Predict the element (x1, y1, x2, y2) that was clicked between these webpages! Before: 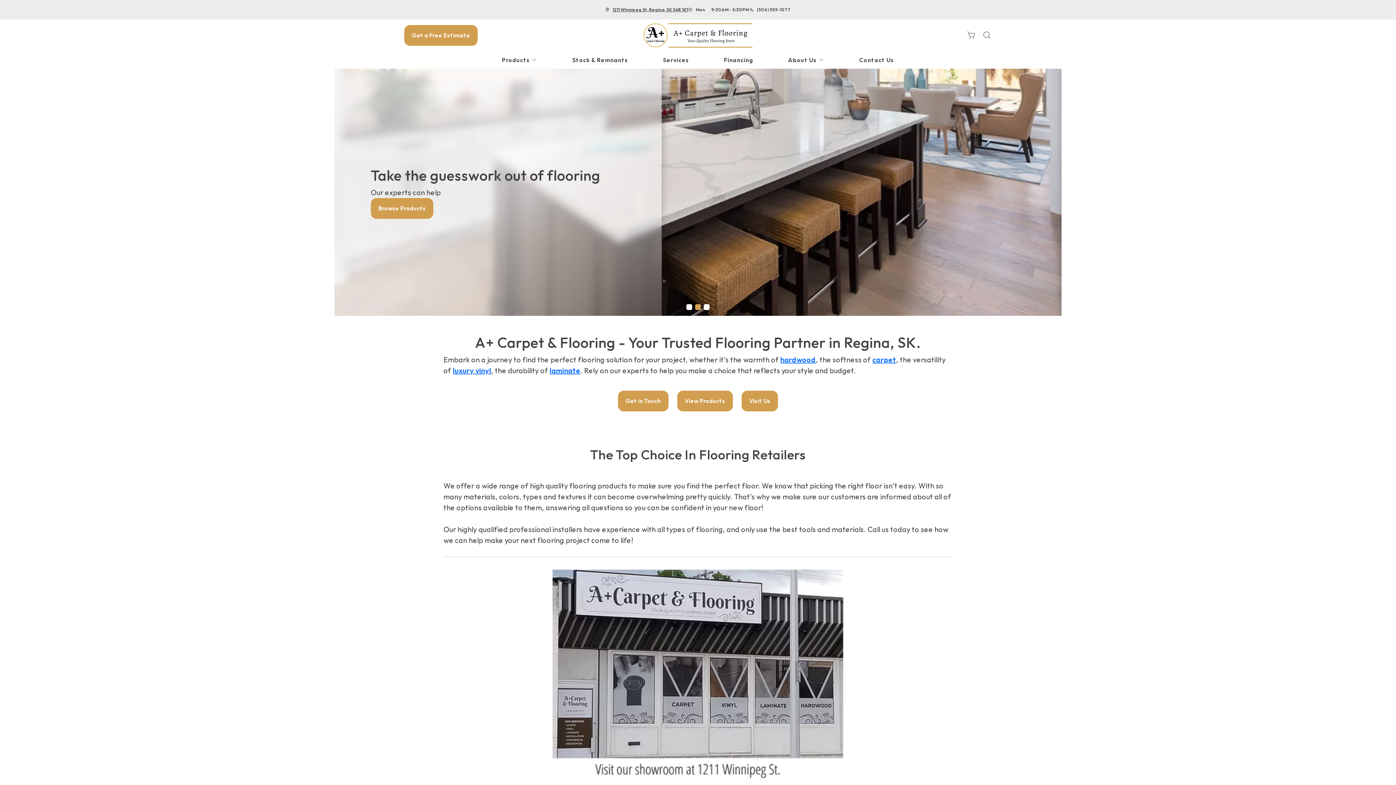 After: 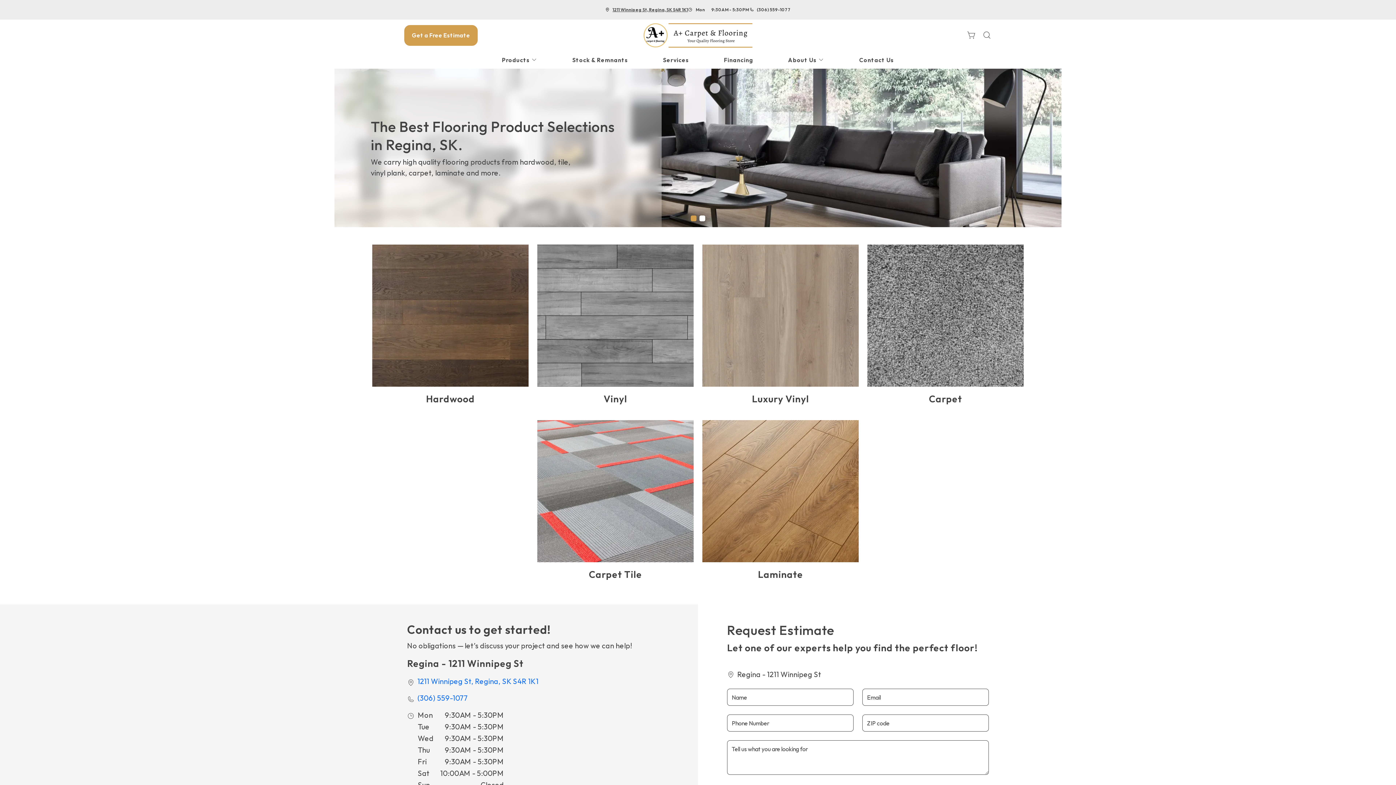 Action: label: Products  bbox: (484, 52, 555, 67)